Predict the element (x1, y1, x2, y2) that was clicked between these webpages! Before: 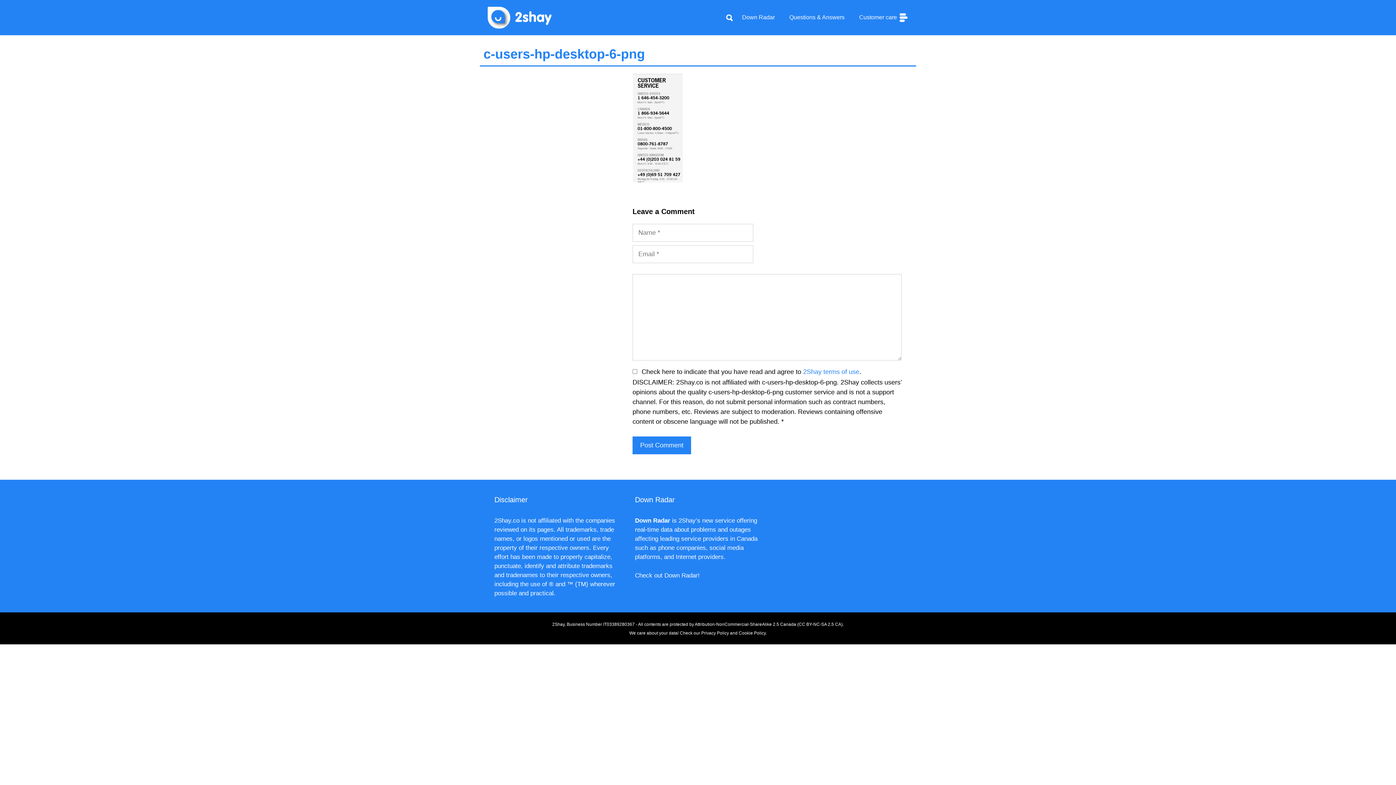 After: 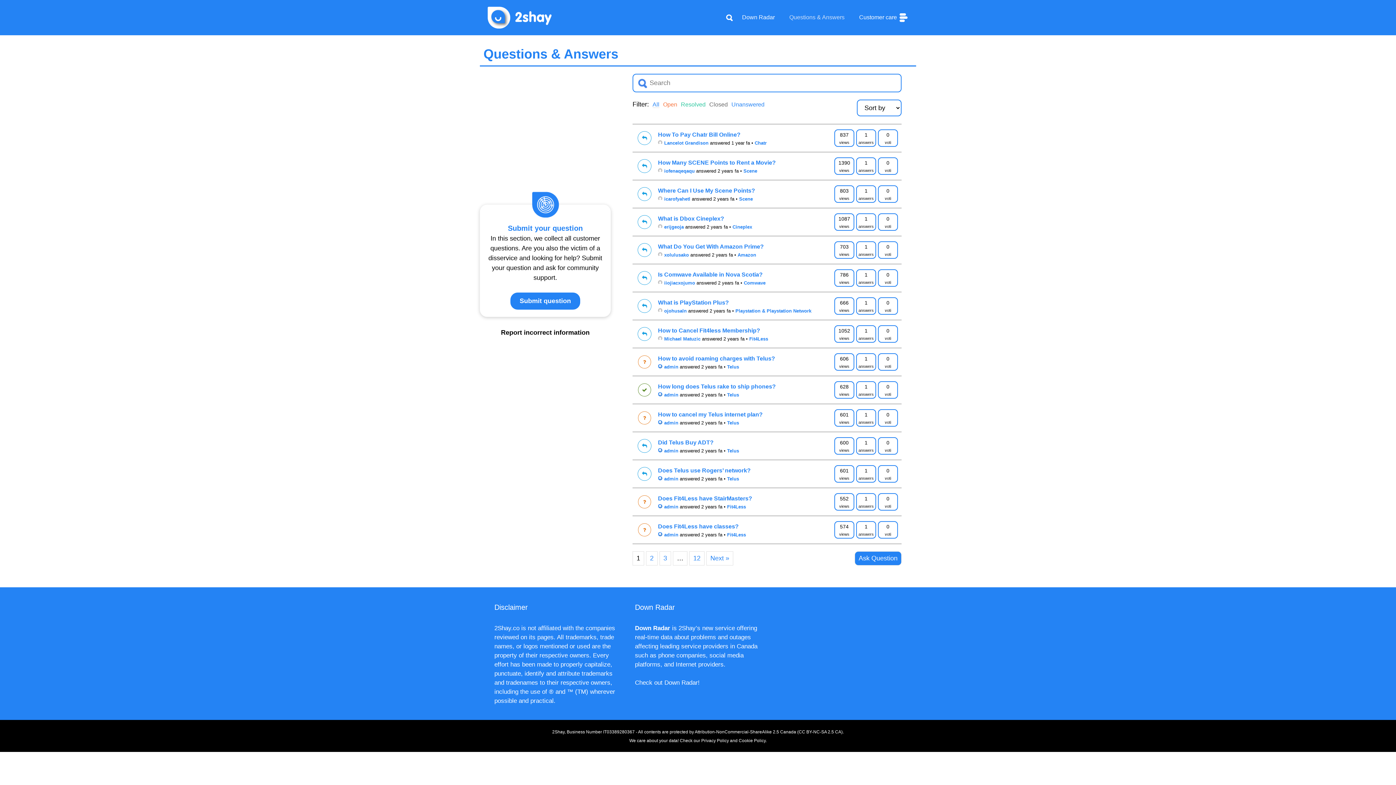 Action: bbox: (782, 6, 852, 28) label: Questions & Answers